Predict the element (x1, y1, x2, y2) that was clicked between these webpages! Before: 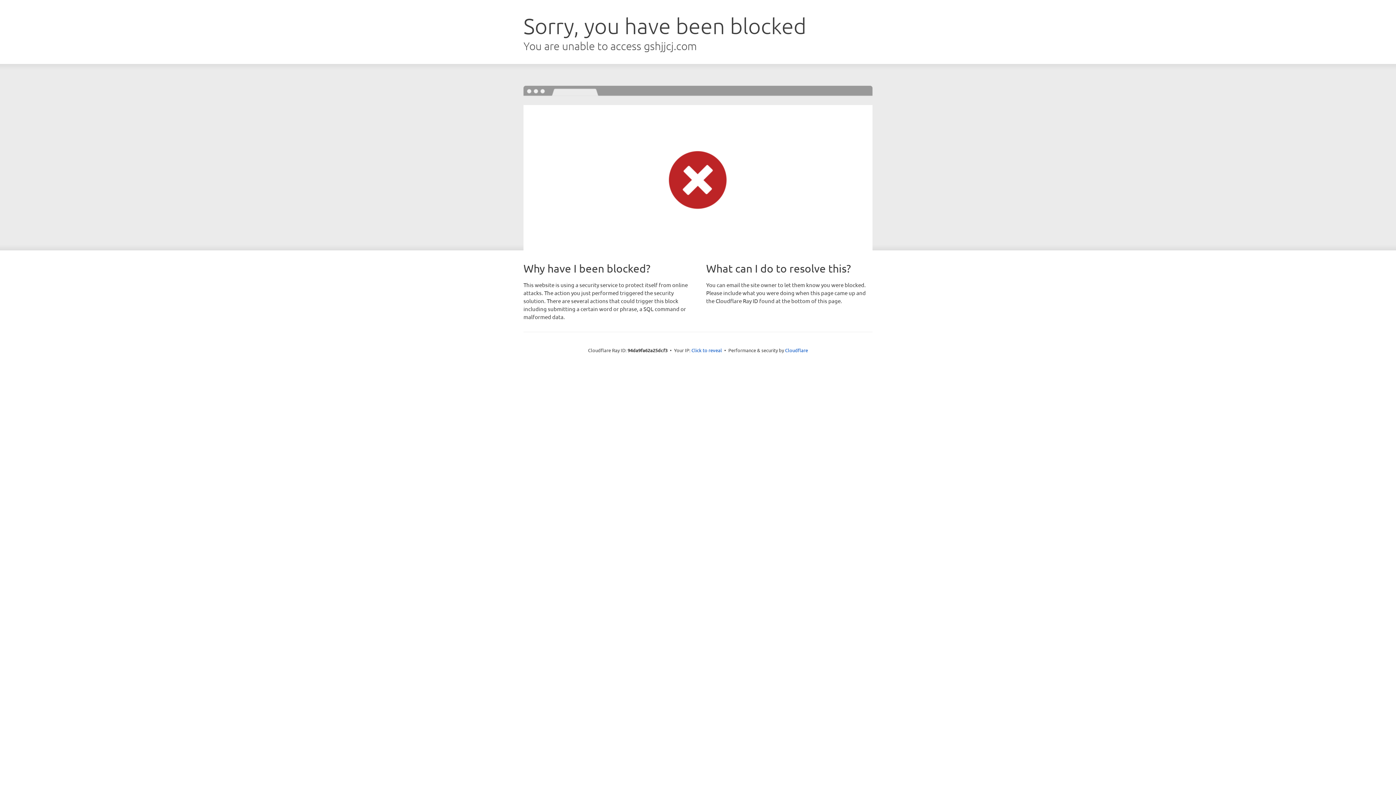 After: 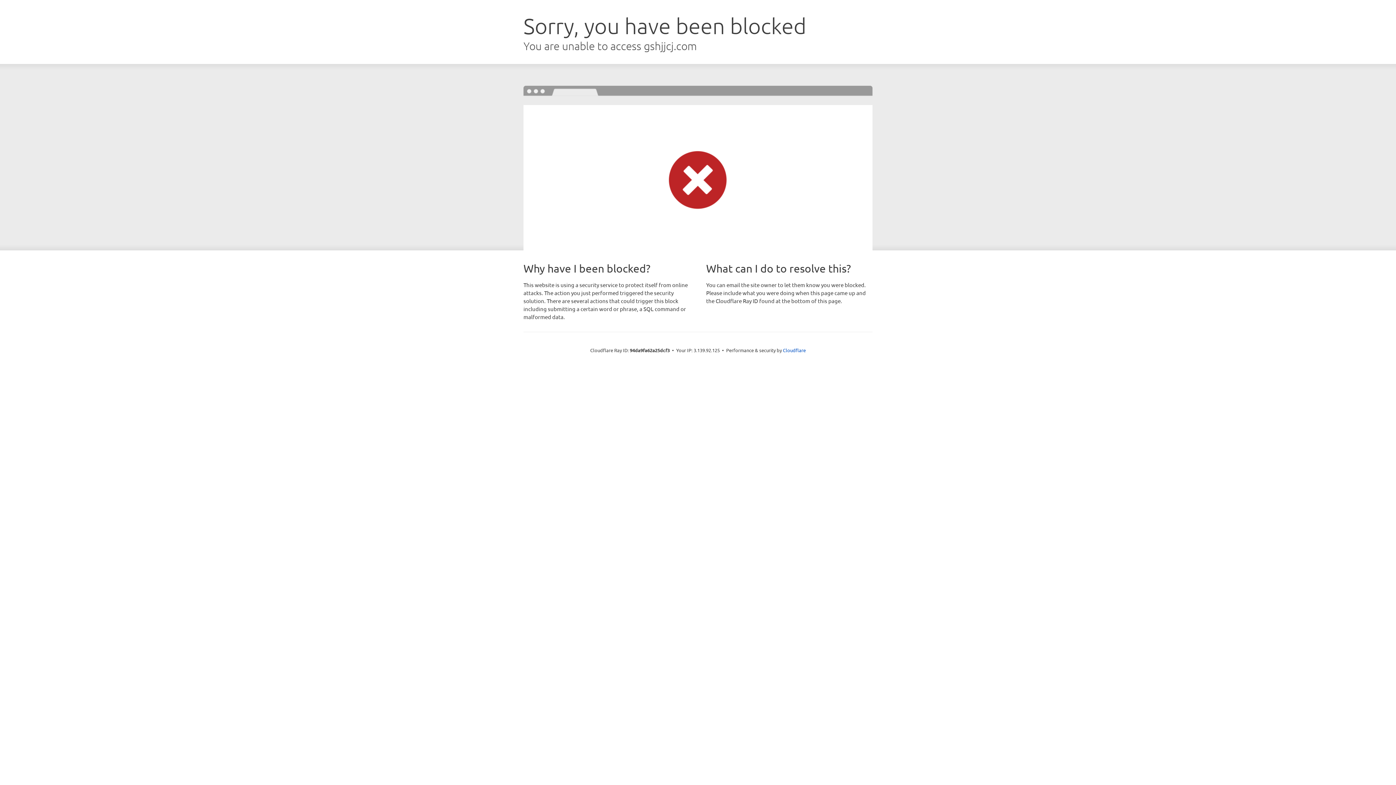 Action: bbox: (691, 346, 722, 353) label: Click to reveal